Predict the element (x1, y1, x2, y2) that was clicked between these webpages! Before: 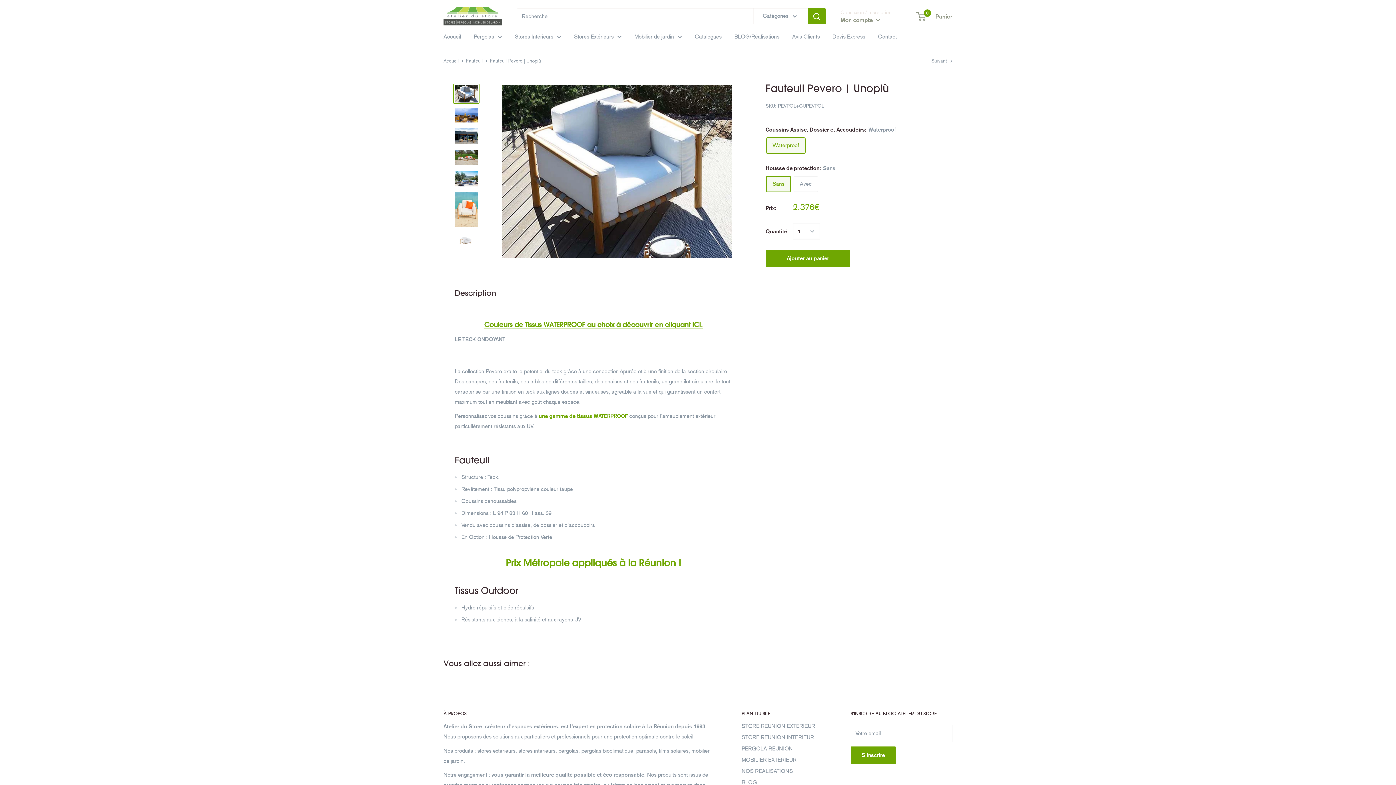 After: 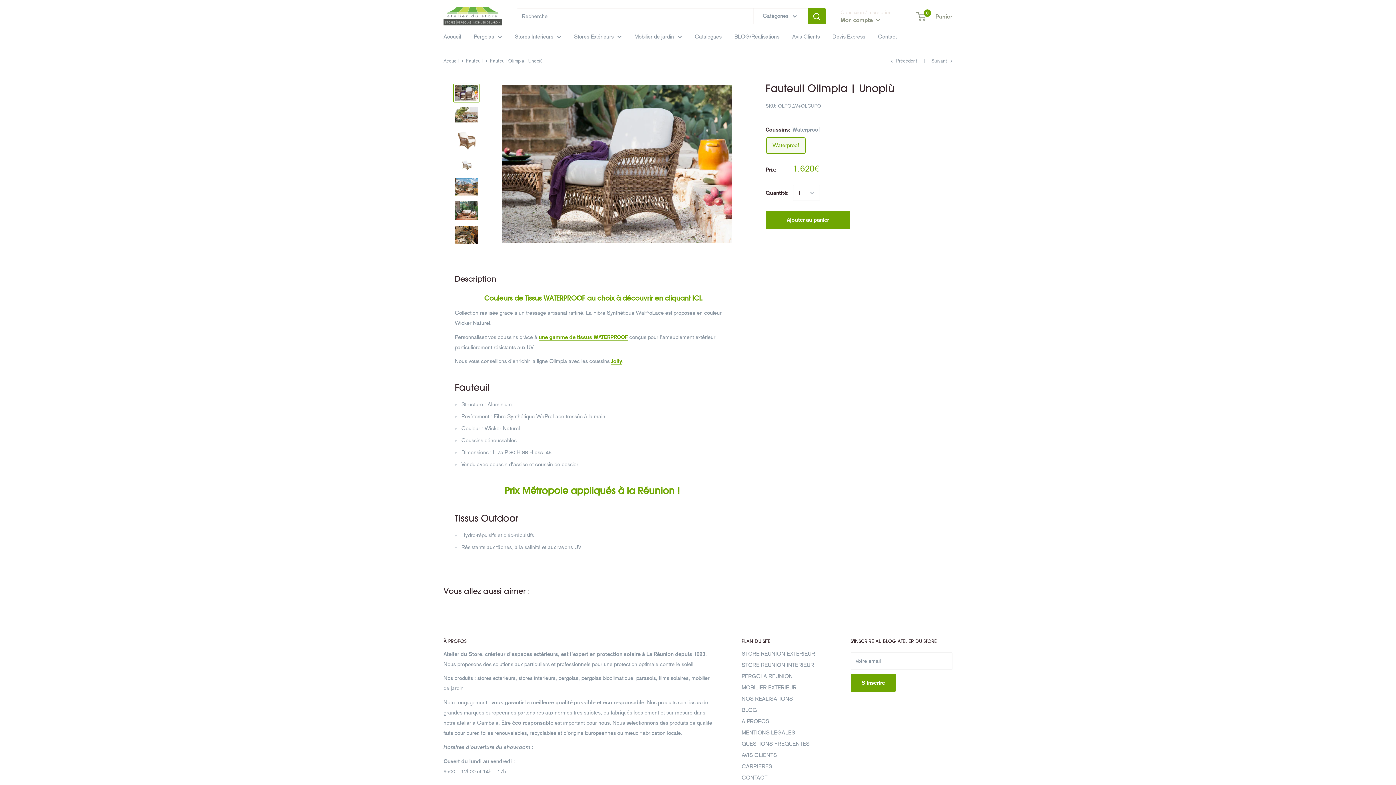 Action: bbox: (931, 58, 952, 63) label: Suivant